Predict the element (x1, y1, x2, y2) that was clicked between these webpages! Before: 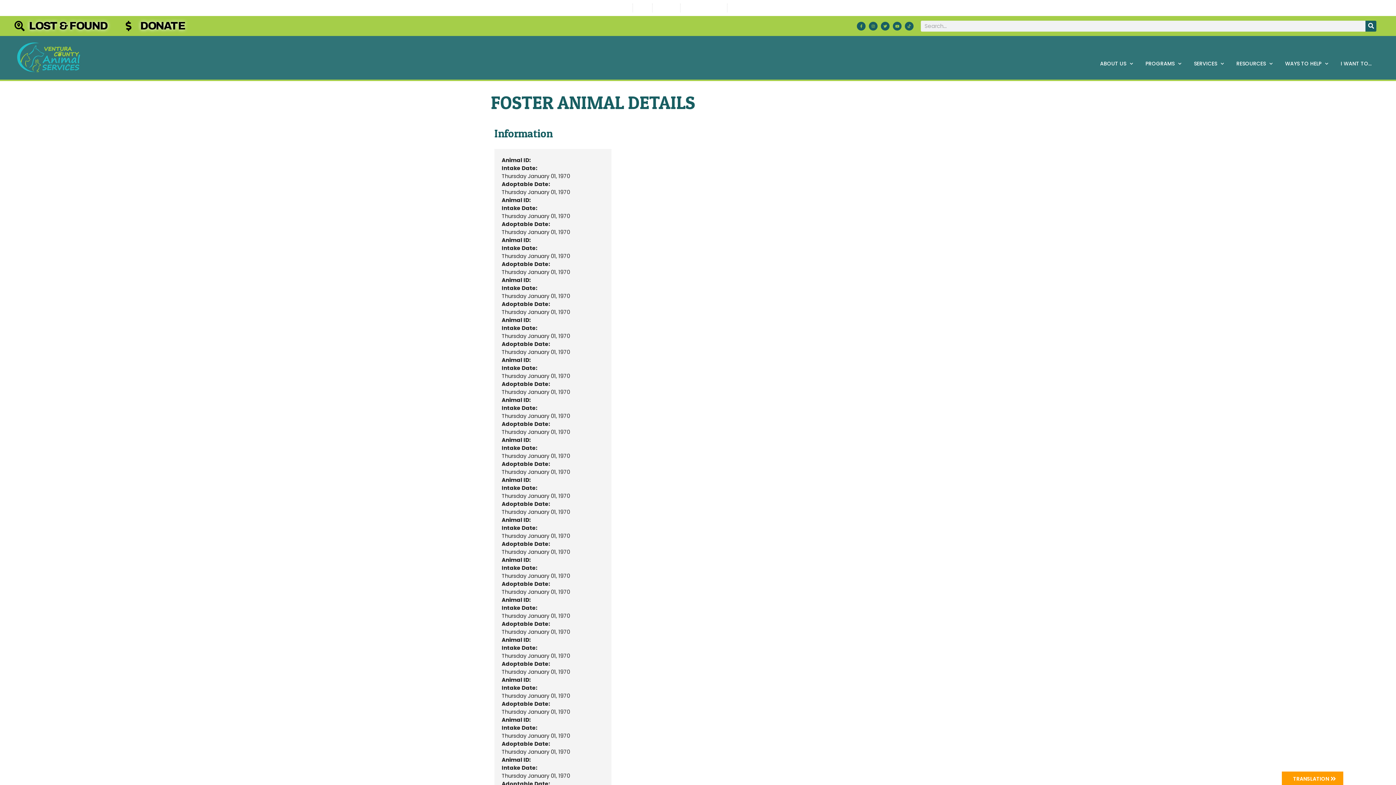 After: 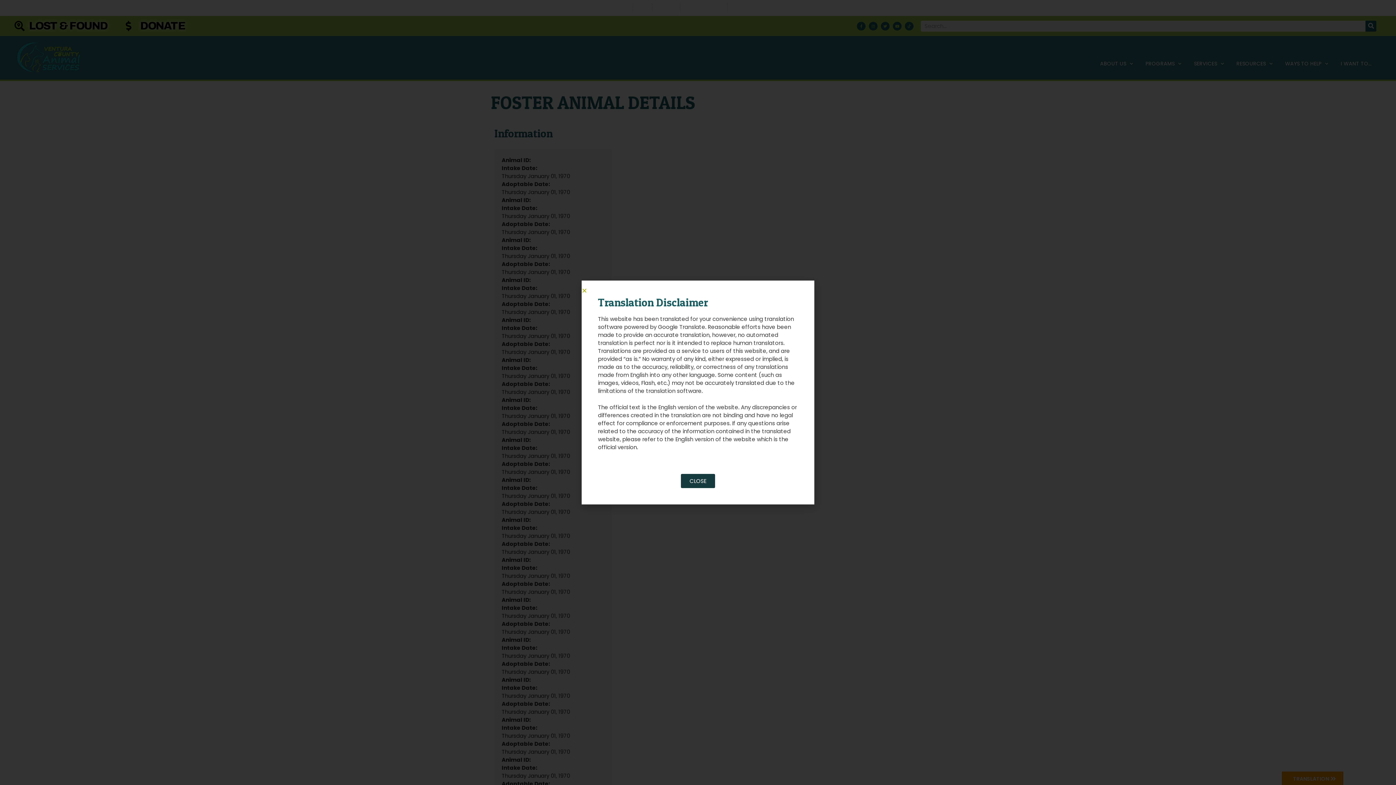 Action: bbox: (1293, 775, 1329, 782) label: TRANSLATION